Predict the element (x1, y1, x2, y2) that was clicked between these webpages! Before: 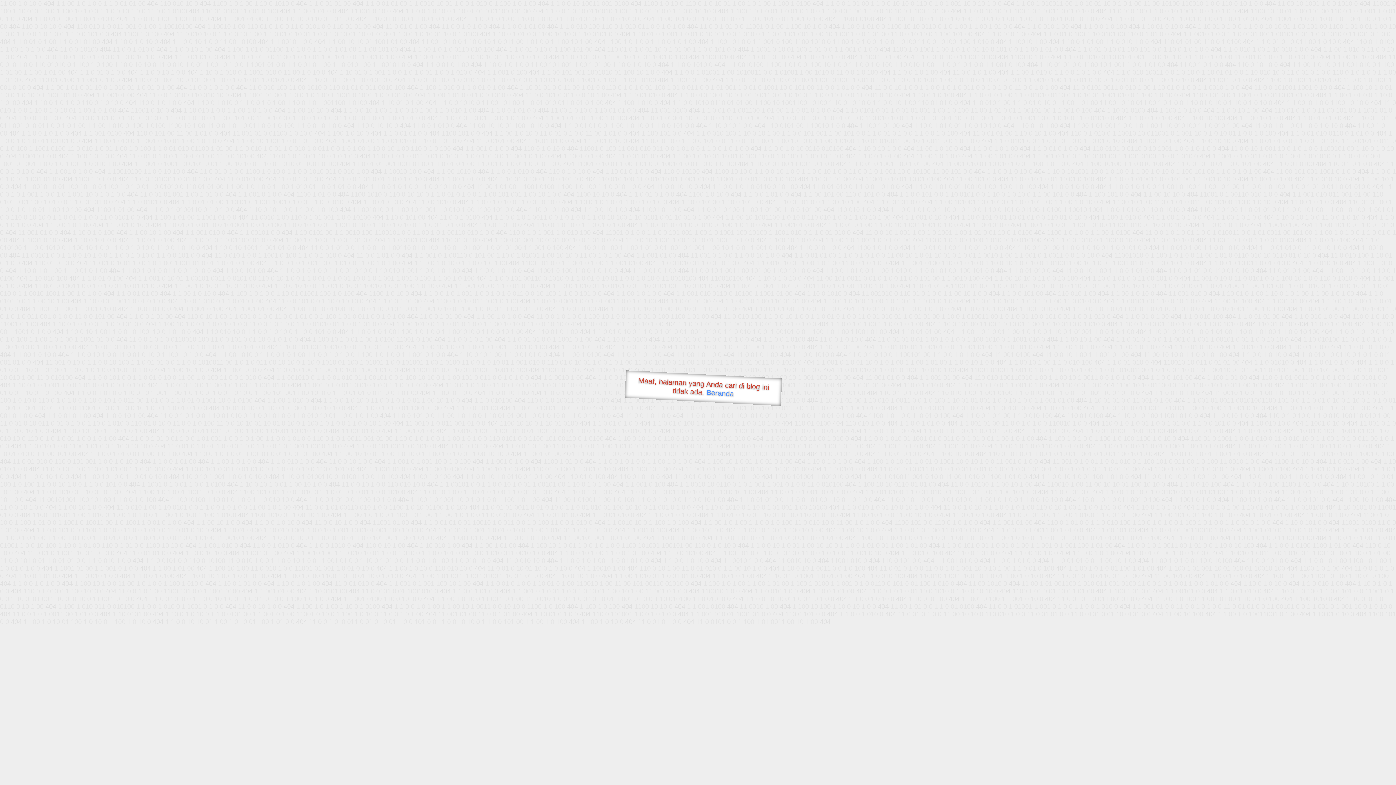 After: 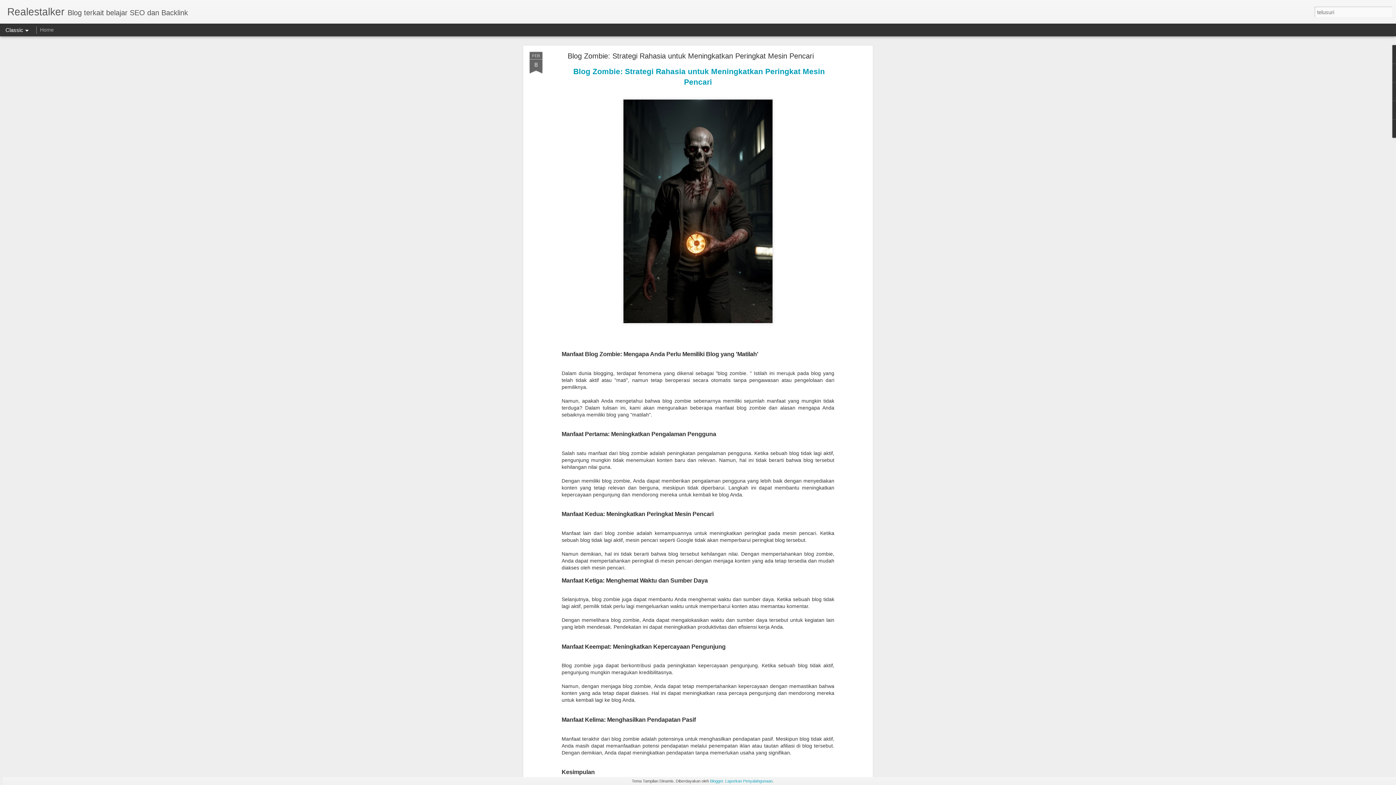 Action: label: Beranda bbox: (706, 388, 734, 397)